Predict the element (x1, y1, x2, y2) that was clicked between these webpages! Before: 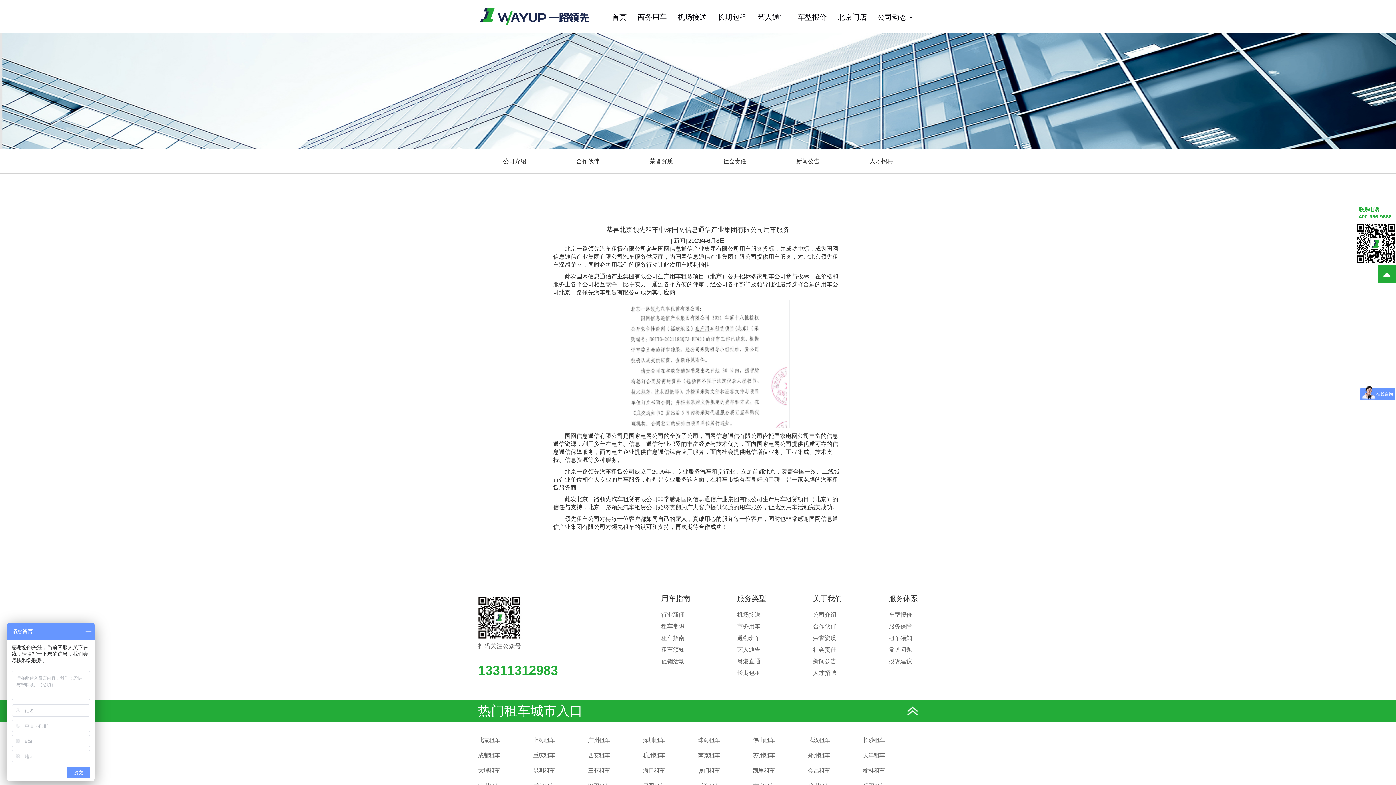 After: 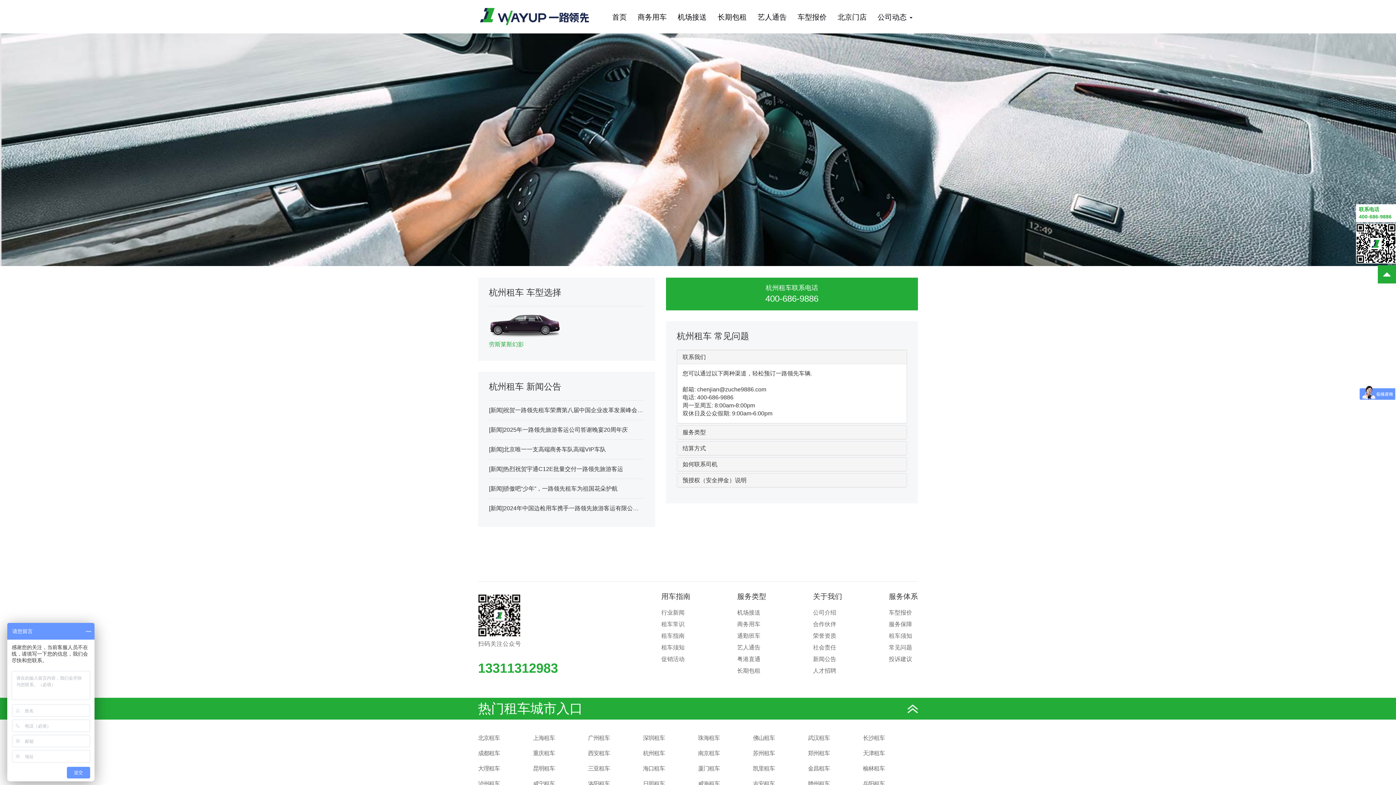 Action: bbox: (643, 748, 665, 763) label: 杭州租车